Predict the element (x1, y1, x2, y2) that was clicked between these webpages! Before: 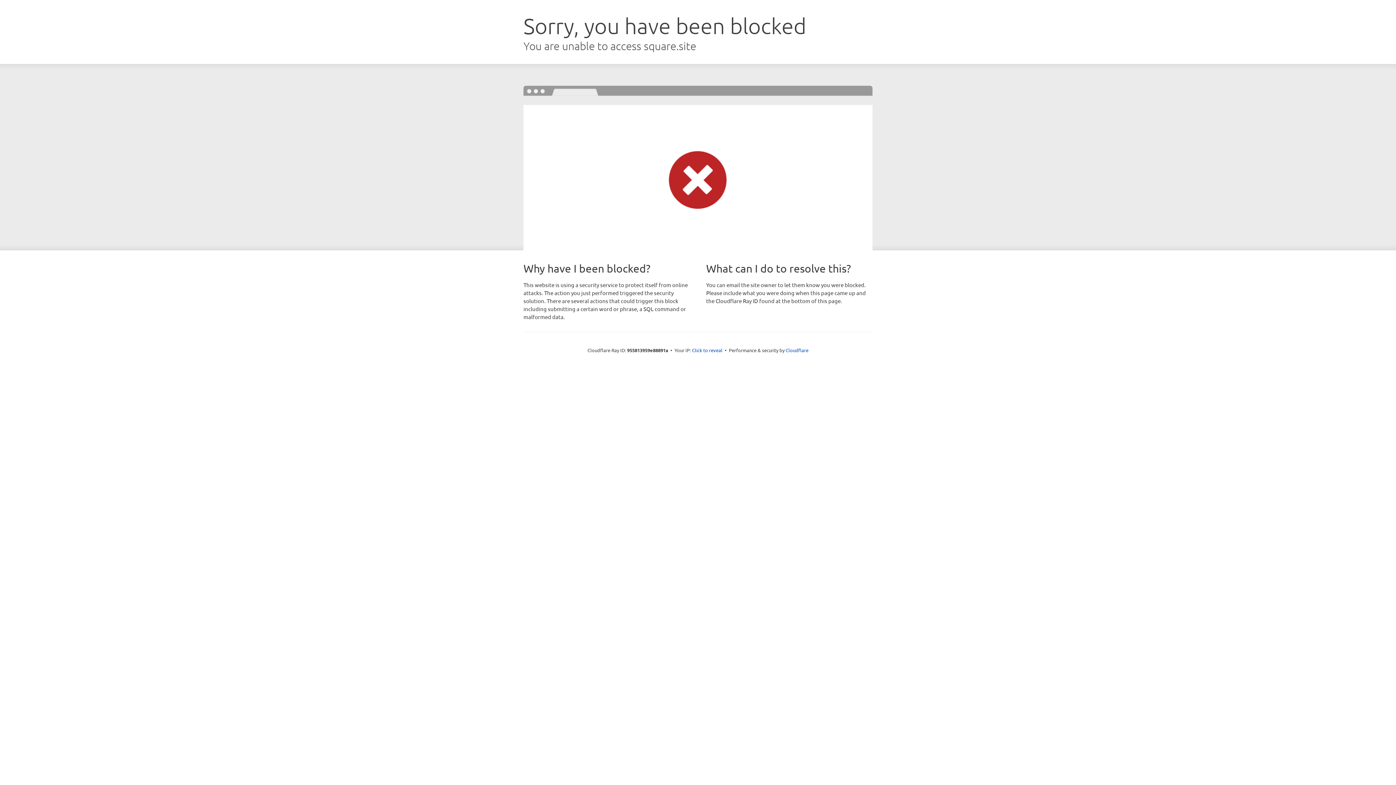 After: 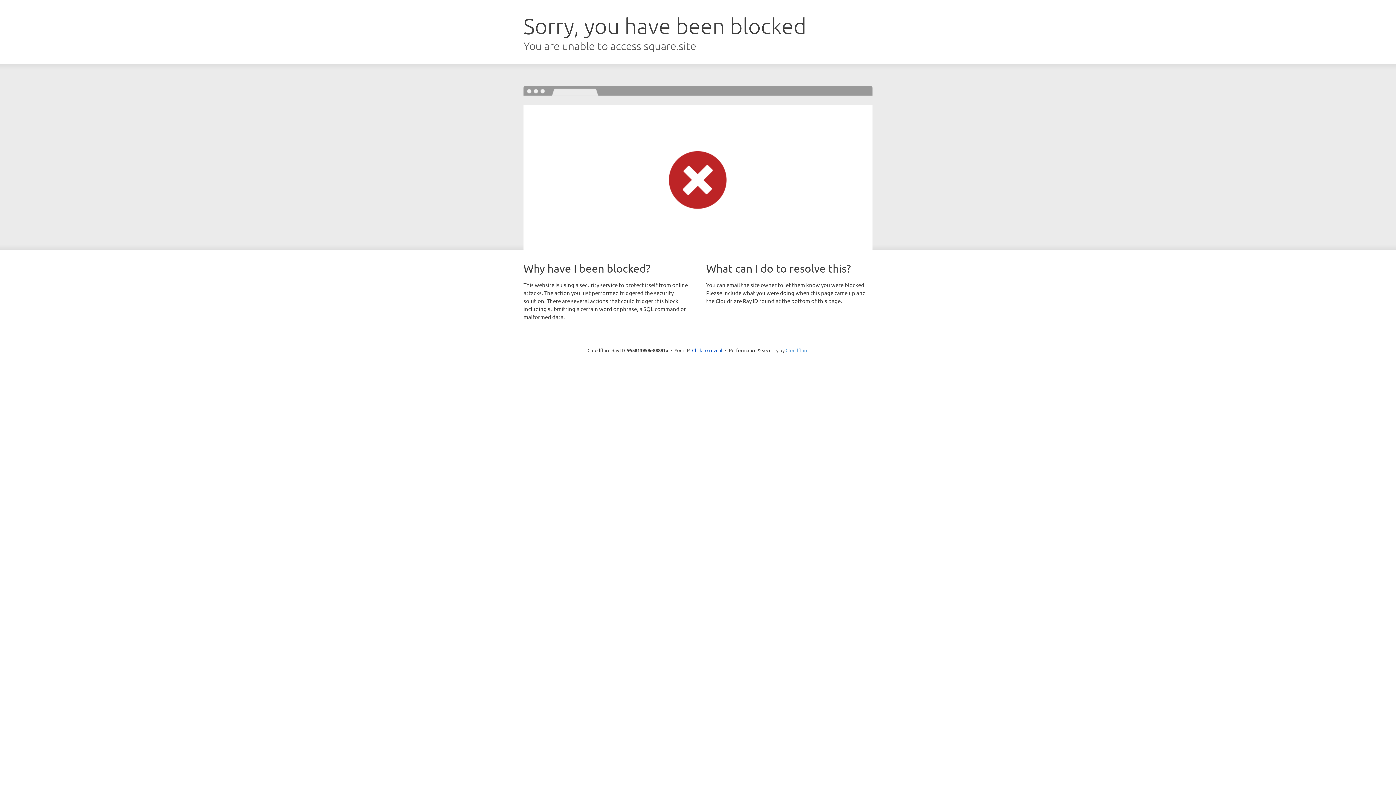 Action: label: Cloudflare bbox: (785, 347, 808, 353)